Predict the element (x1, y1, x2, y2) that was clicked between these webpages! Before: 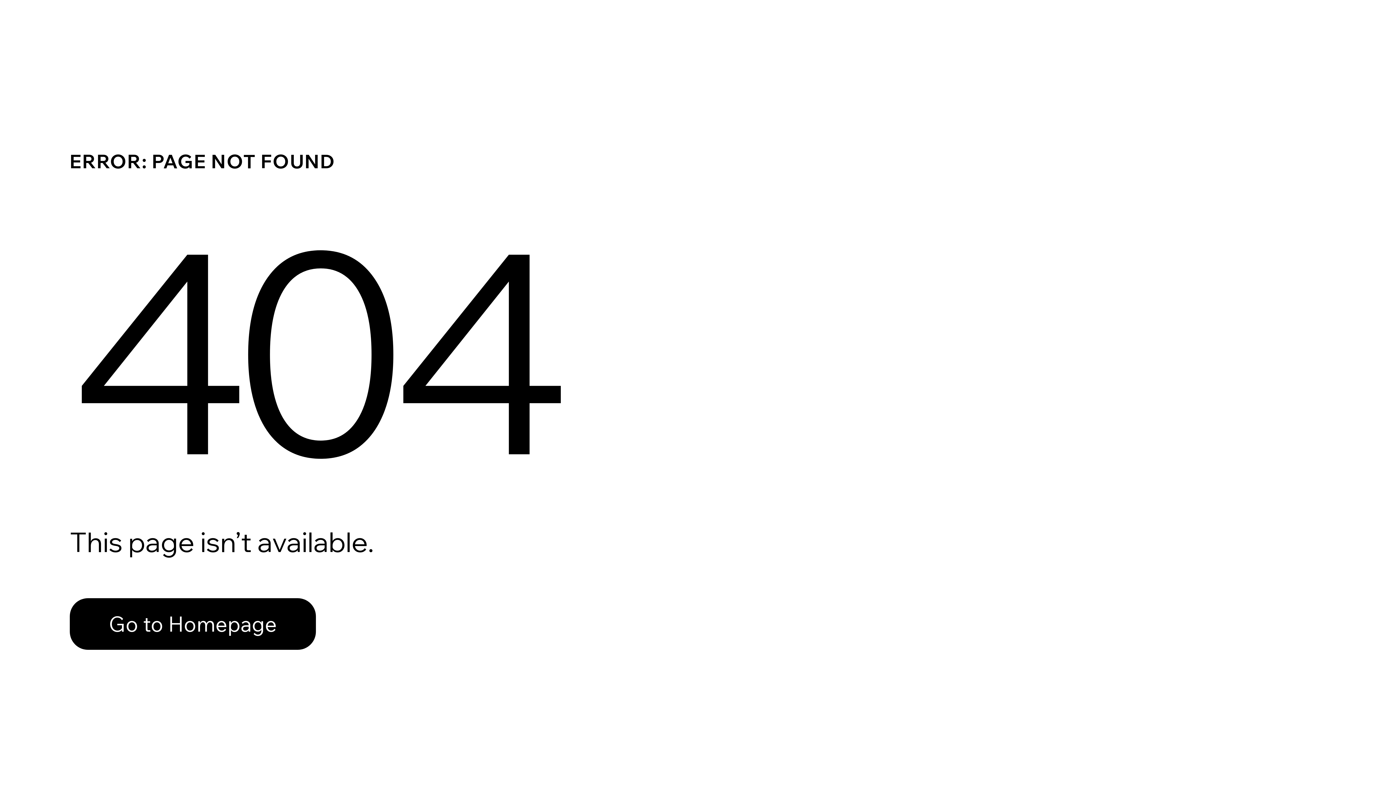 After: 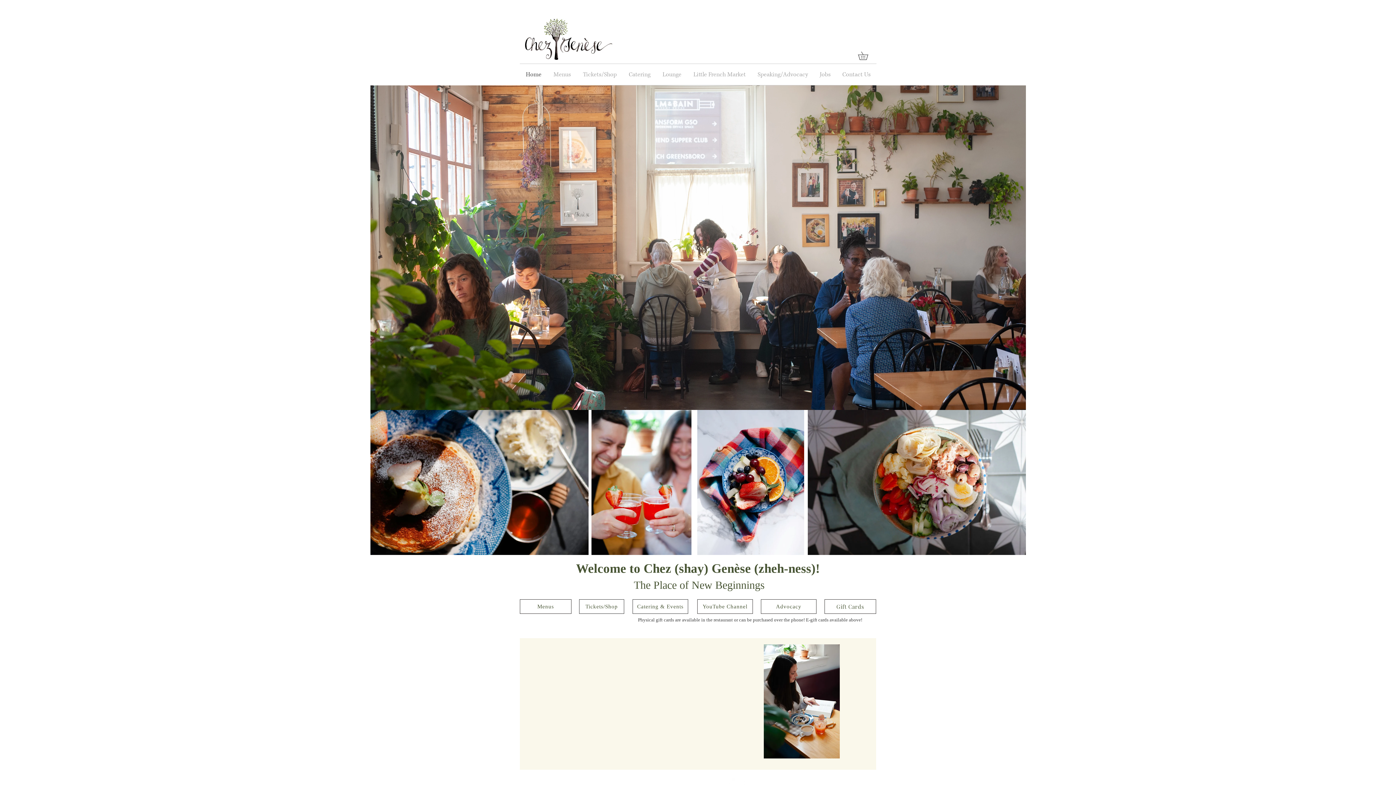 Action: label: Go to Homepage bbox: (69, 582, 768, 659)